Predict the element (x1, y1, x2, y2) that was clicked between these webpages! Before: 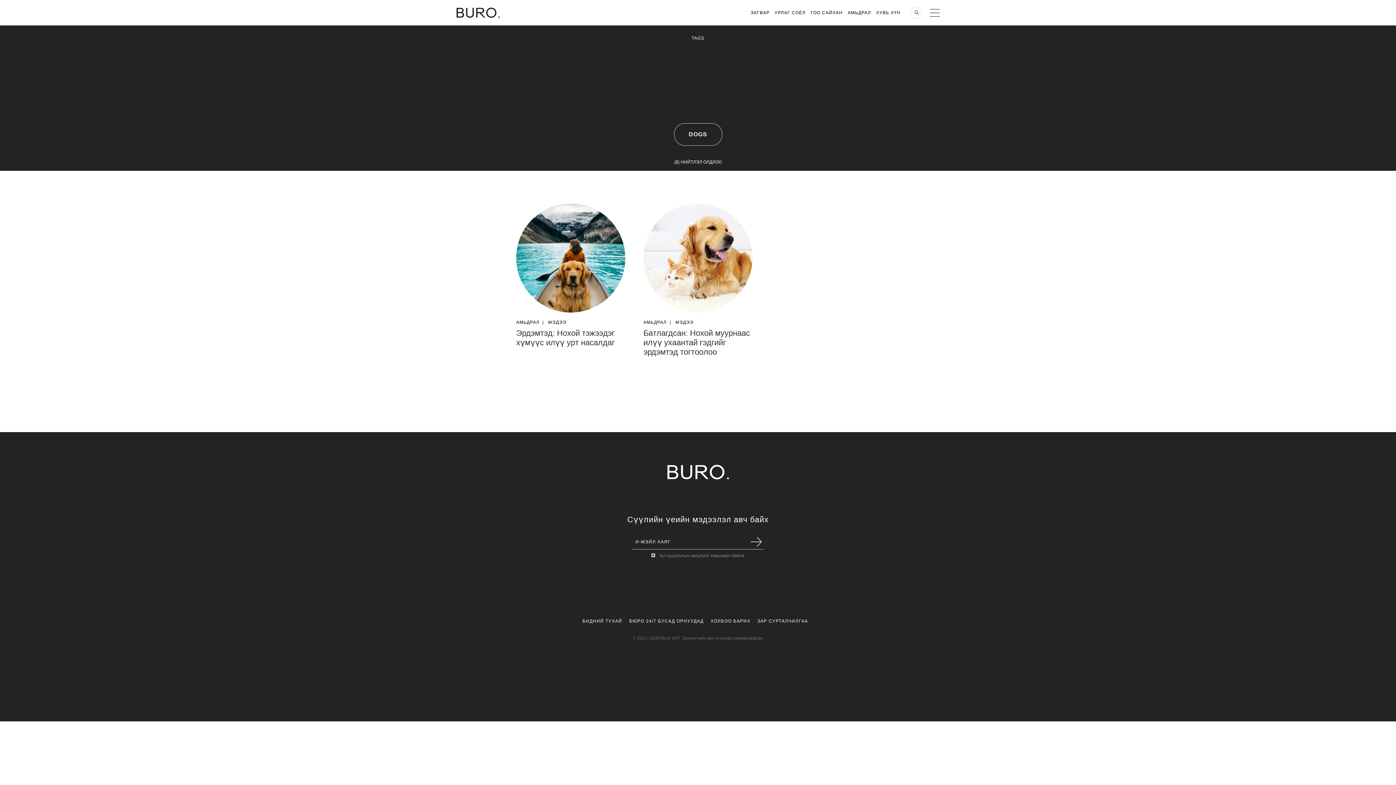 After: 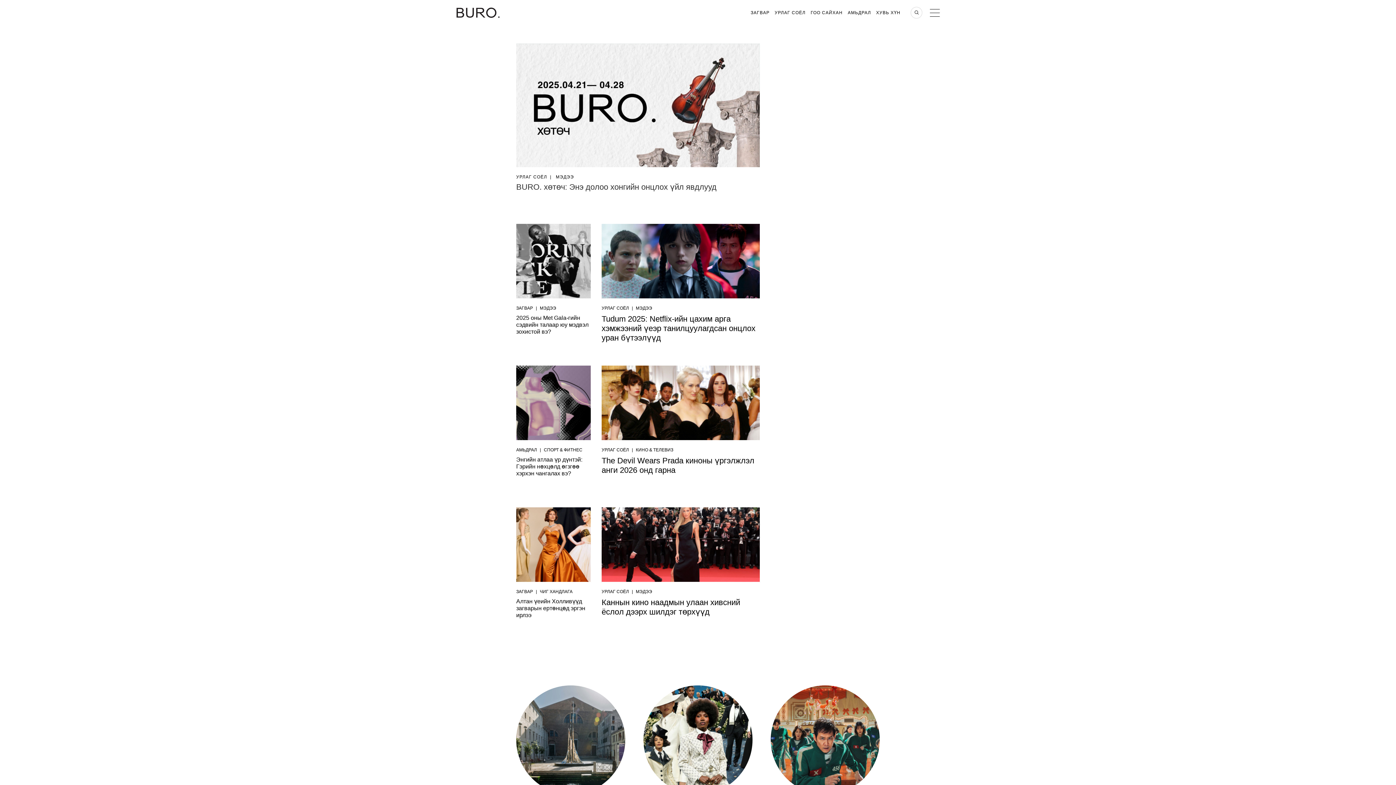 Action: bbox: (774, 10, 805, 15) label: УРЛАГ СОЁЛ